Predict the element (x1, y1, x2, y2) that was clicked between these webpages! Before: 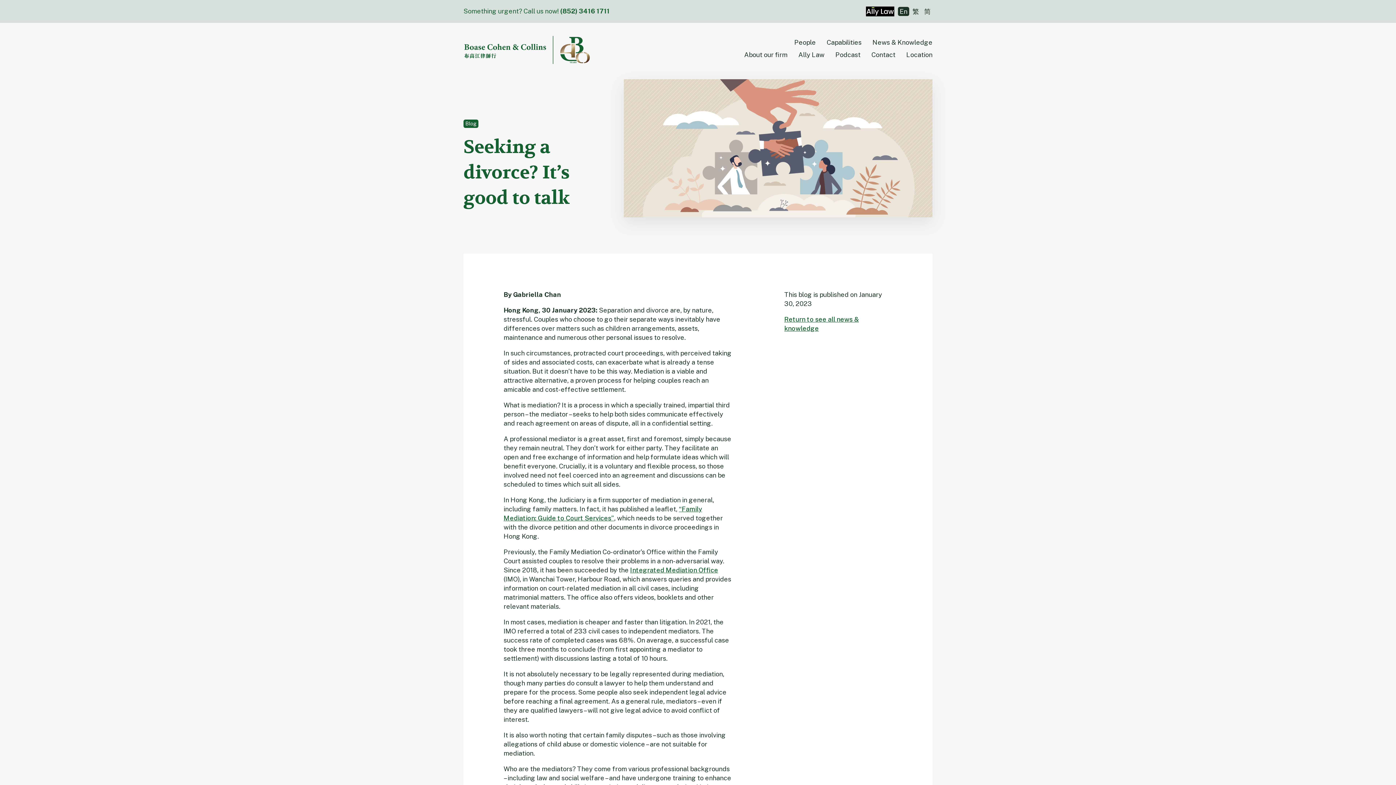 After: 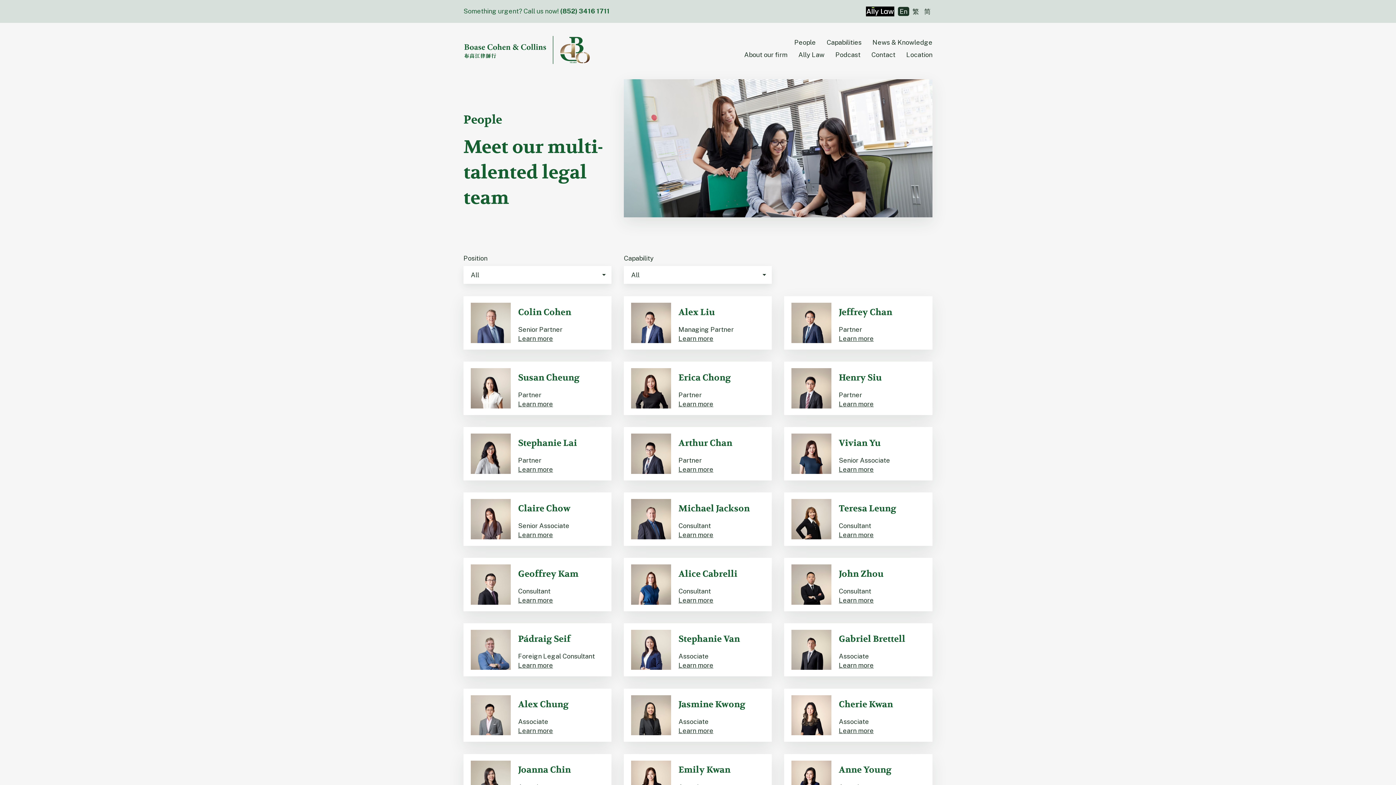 Action: label: People bbox: (794, 36, 816, 48)